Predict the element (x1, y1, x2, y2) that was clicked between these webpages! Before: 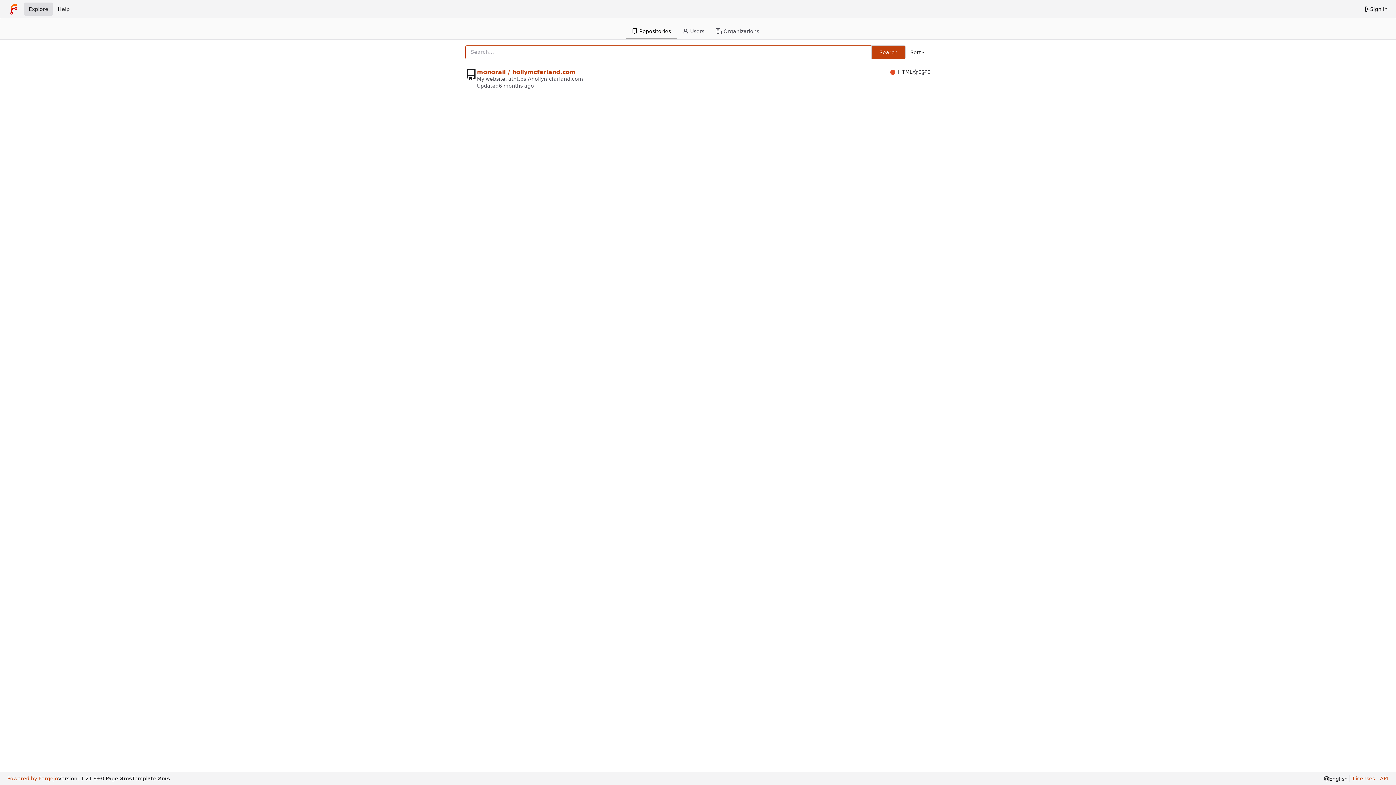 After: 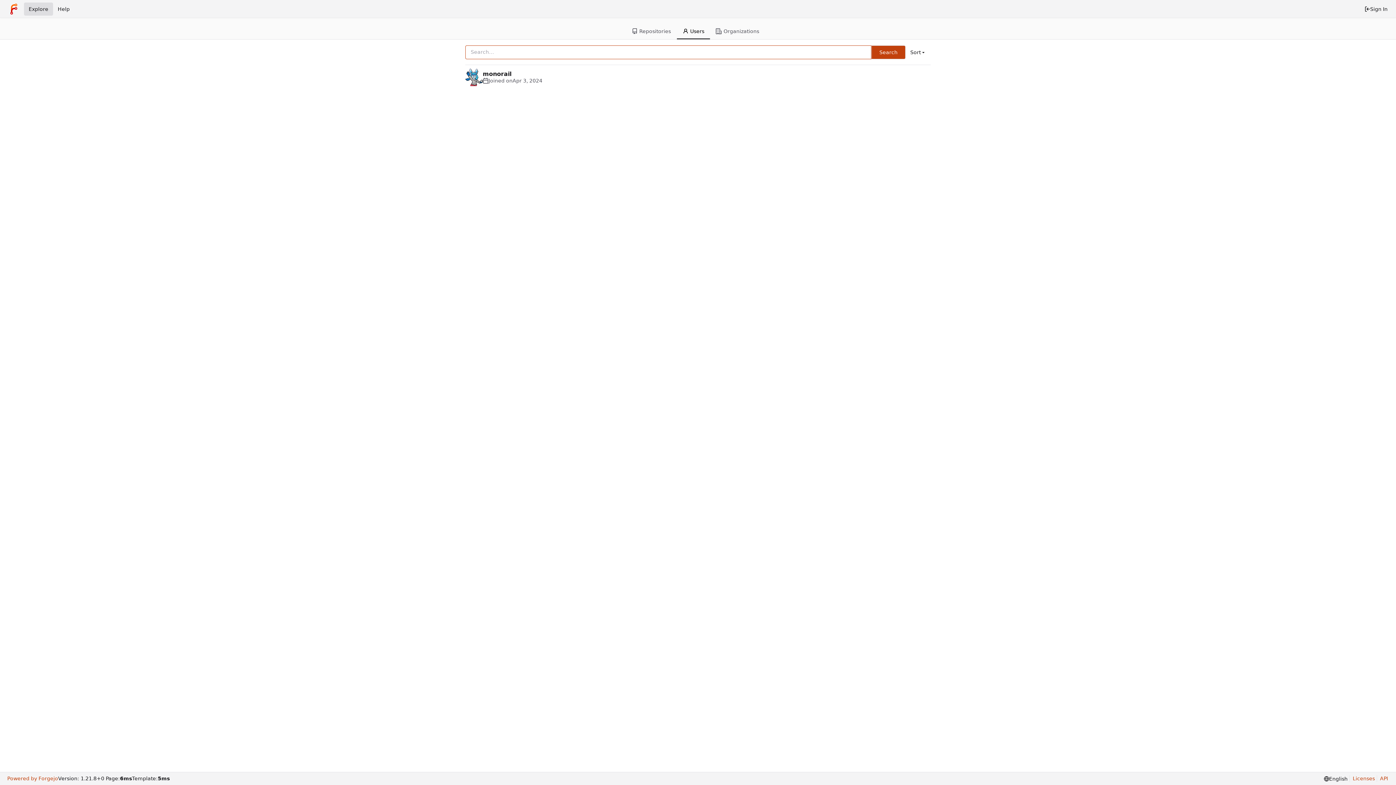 Action: bbox: (676, 24, 710, 39) label: Users